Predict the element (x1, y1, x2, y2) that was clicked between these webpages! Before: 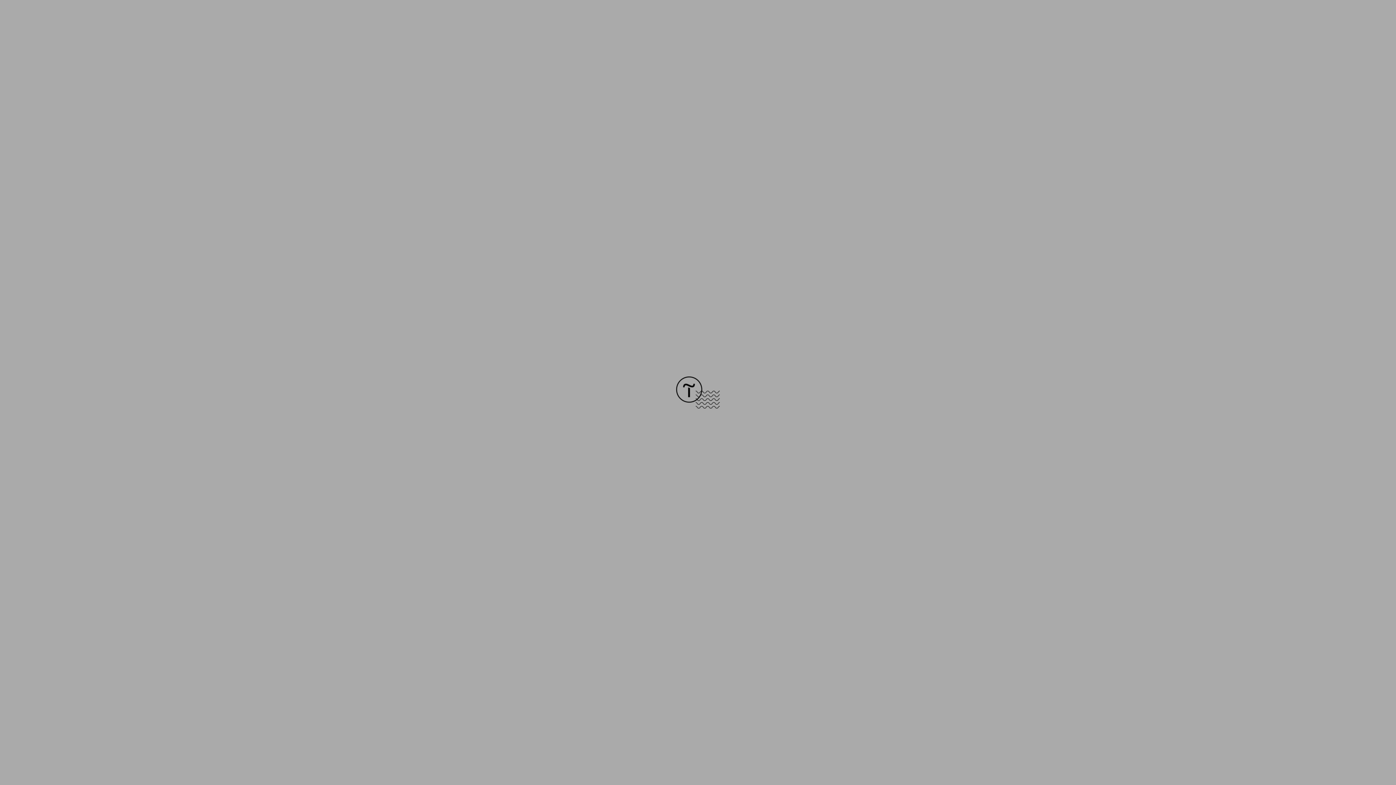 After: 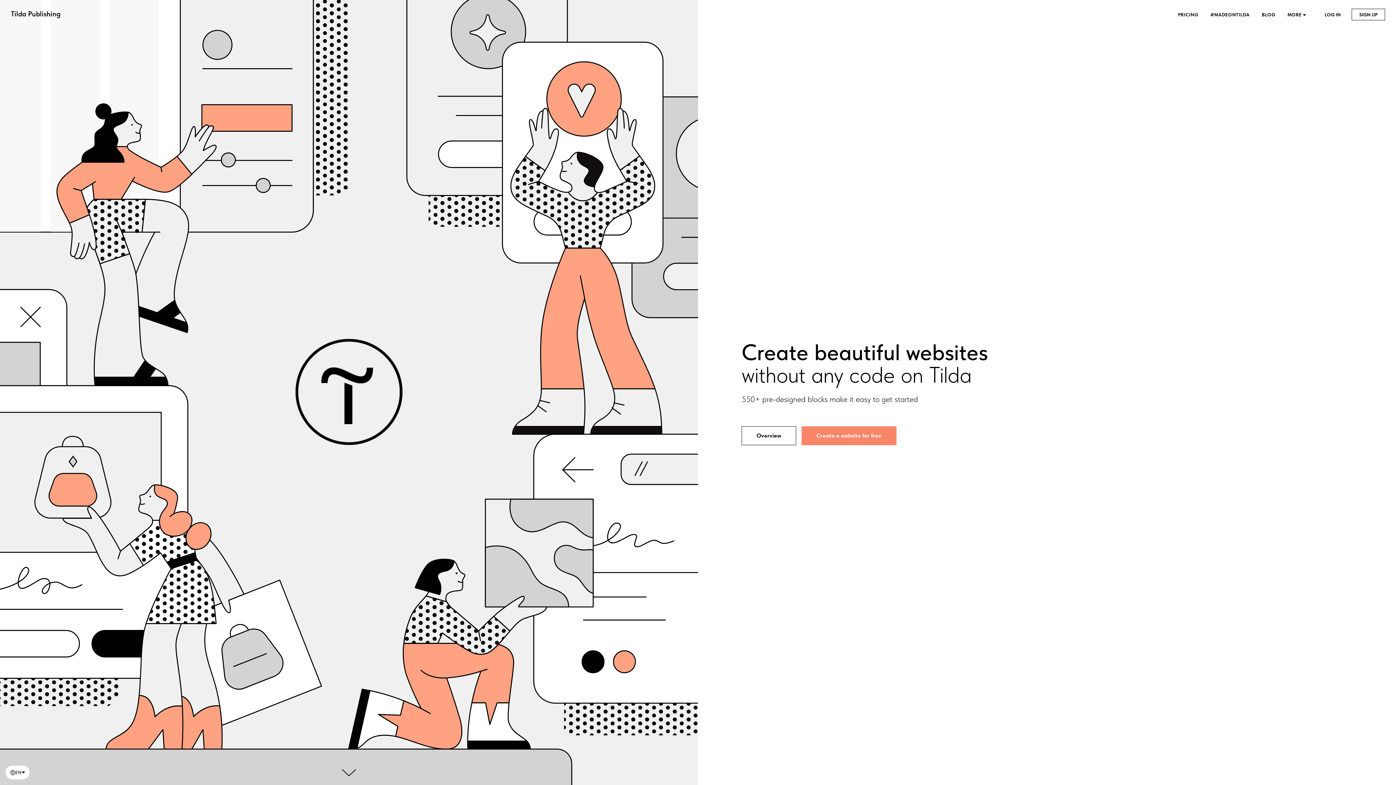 Action: bbox: (676, 403, 720, 409)